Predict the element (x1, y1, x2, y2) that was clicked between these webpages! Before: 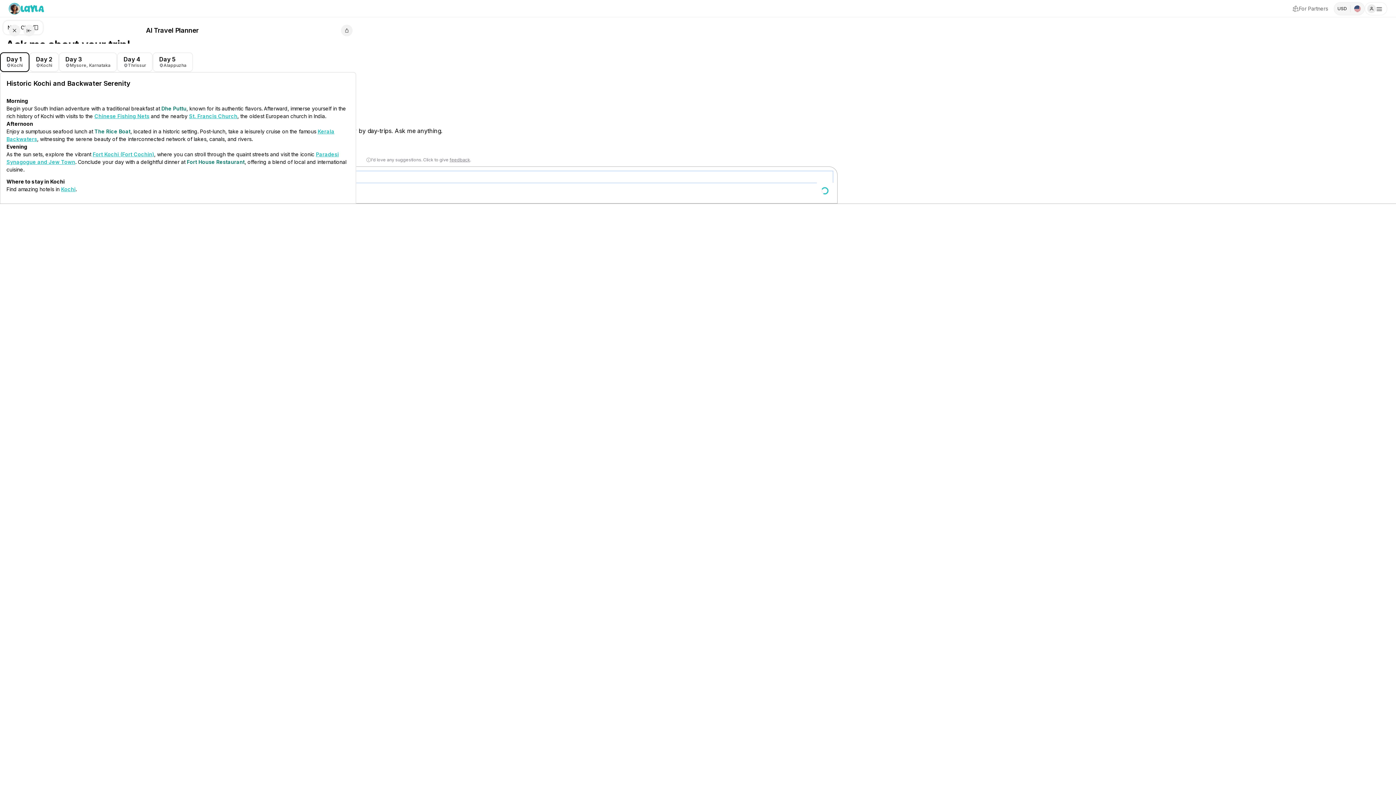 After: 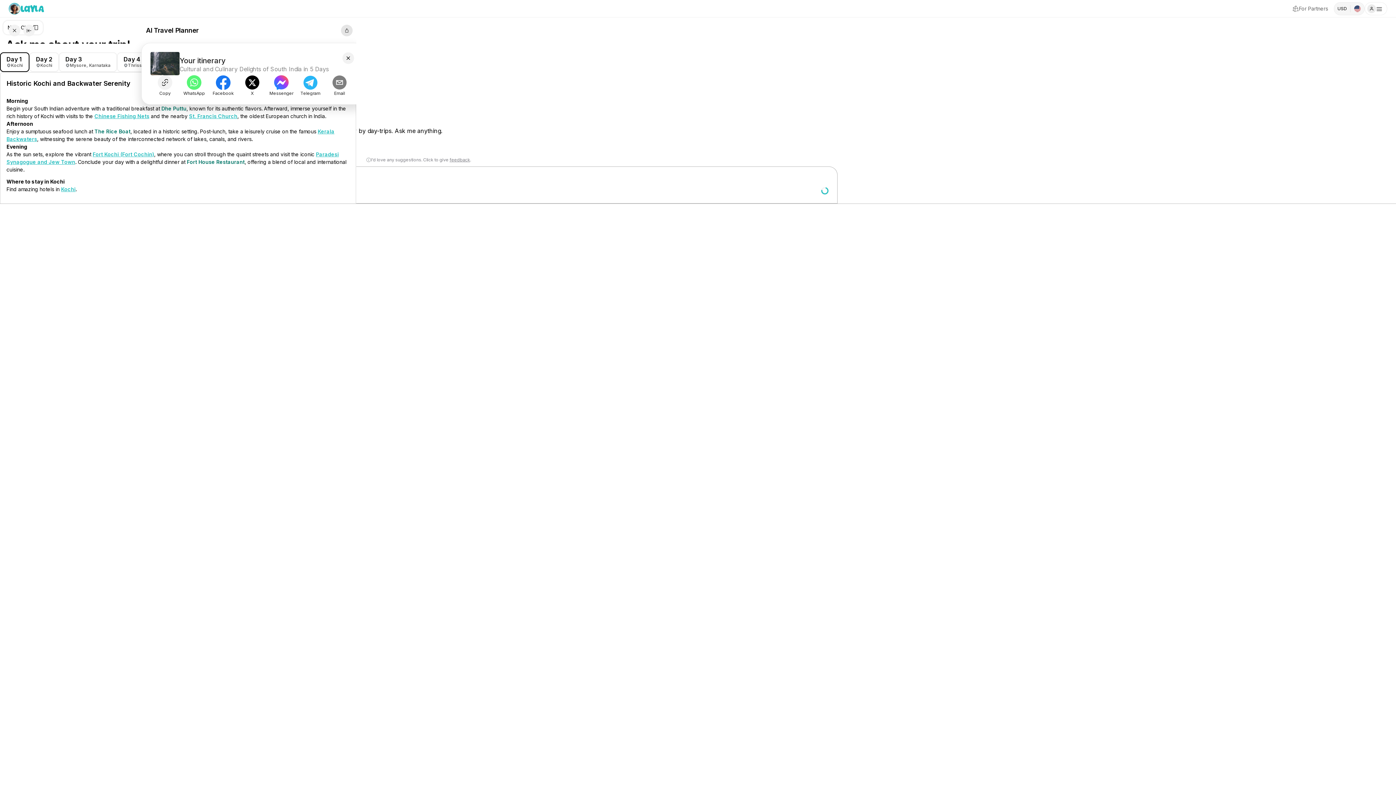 Action: bbox: (341, 24, 352, 36)